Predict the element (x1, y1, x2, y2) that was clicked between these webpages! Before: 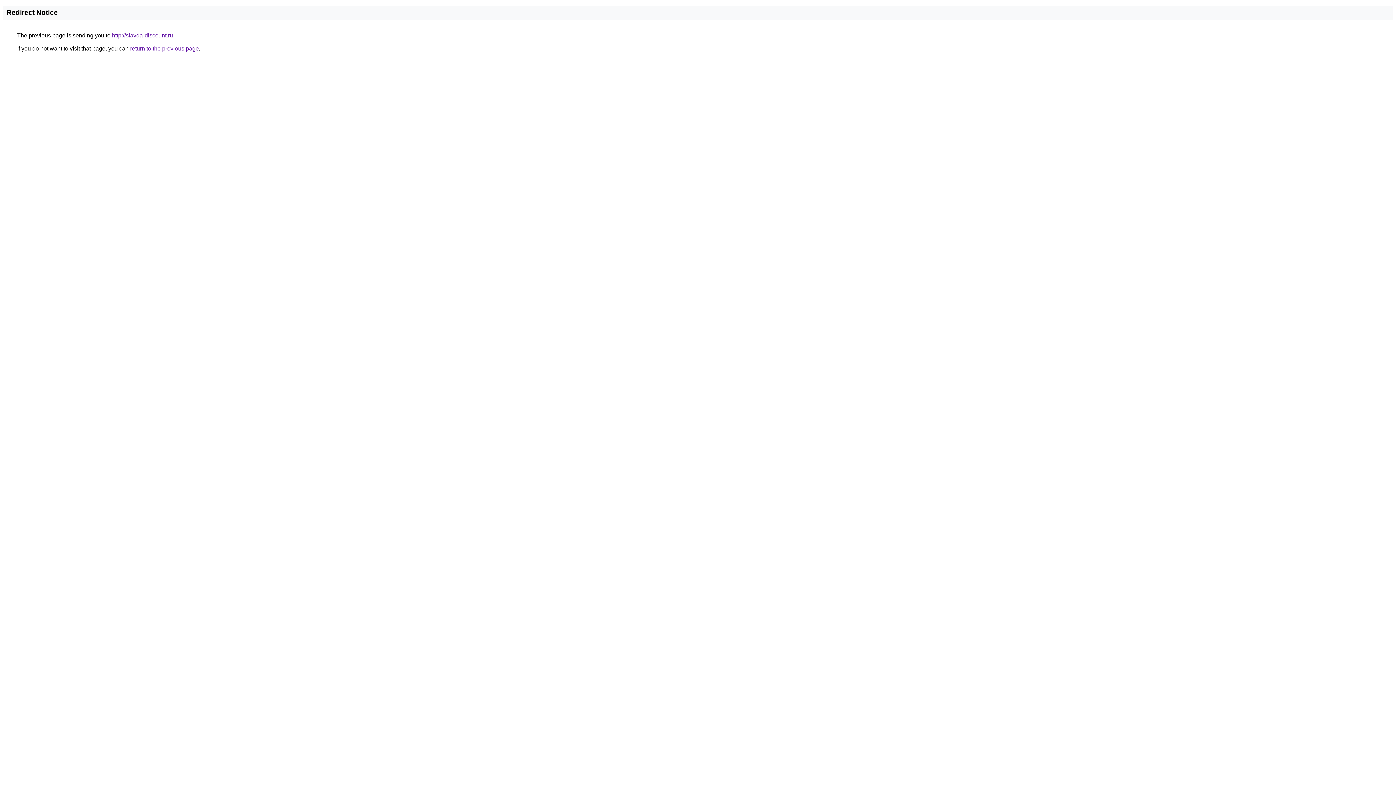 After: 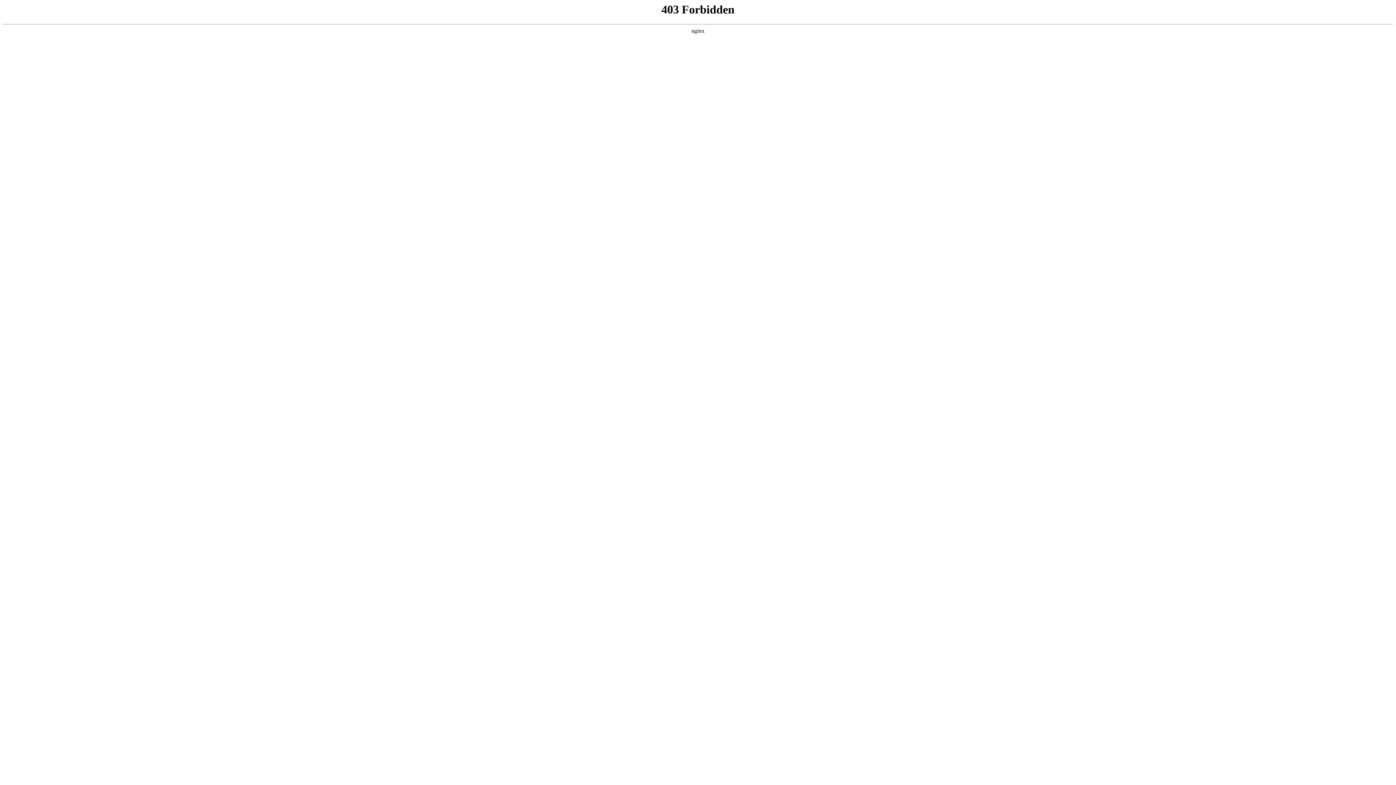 Action: label: http://slavda-discount.ru bbox: (112, 32, 173, 38)